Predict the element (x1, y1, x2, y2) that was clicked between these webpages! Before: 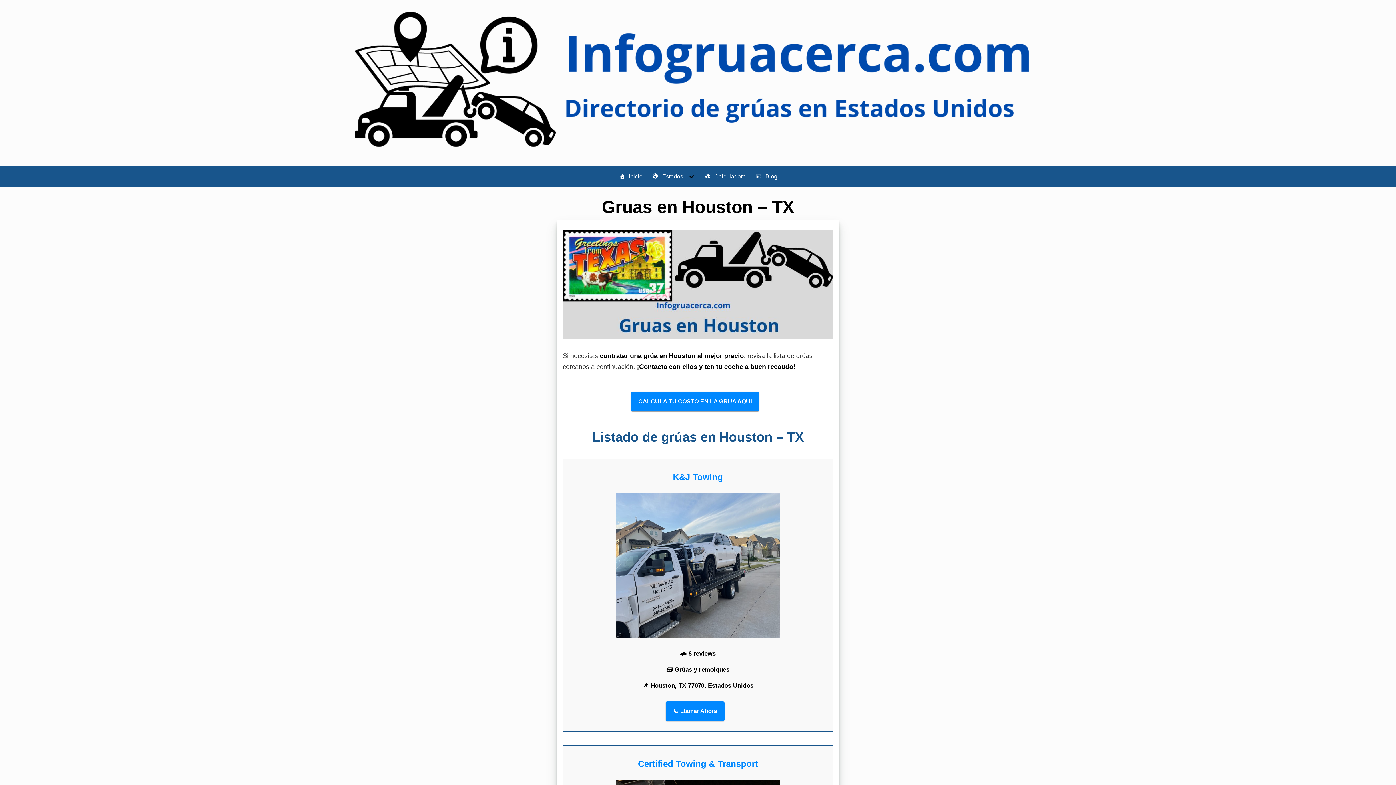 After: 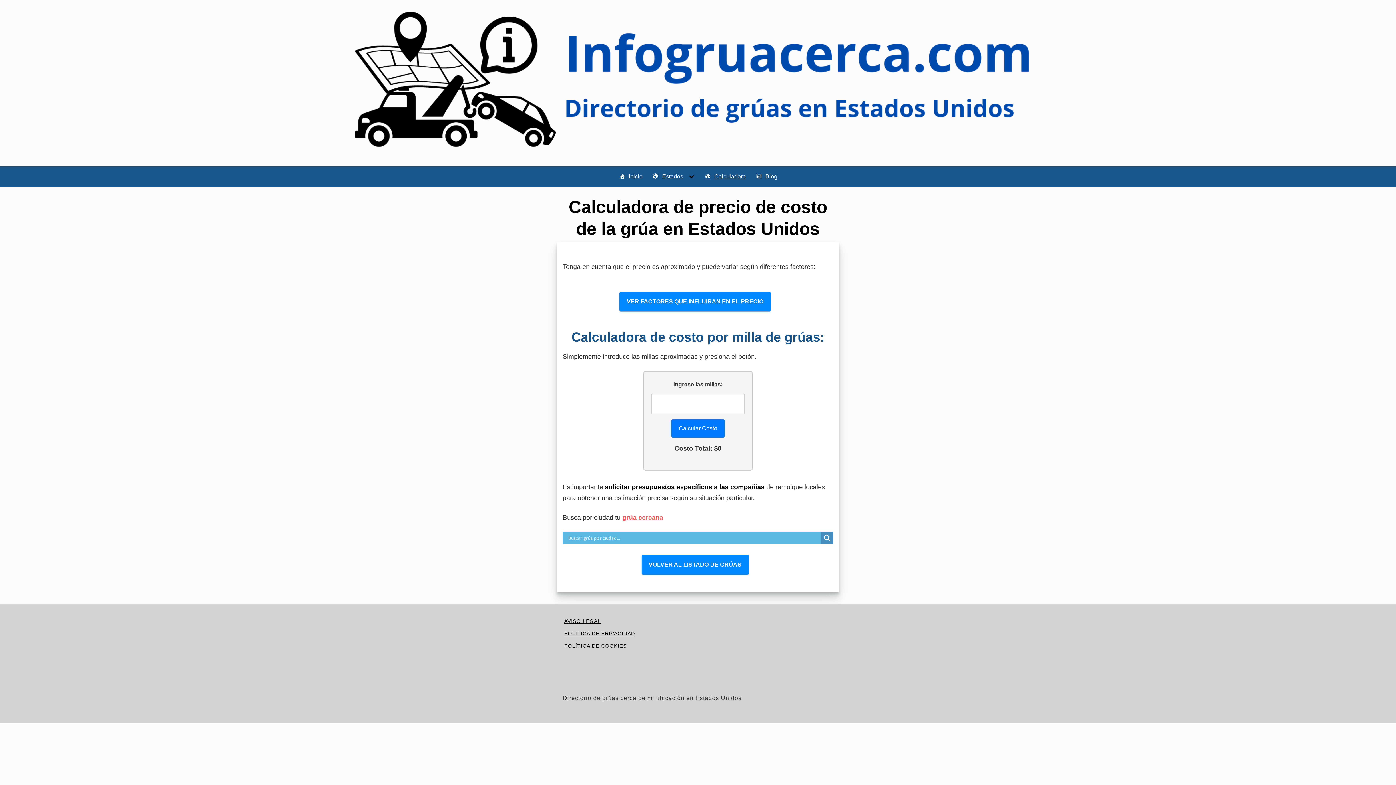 Action: label: CALCULA TU COSTO EN LA GRUA AQUI bbox: (631, 391, 759, 411)